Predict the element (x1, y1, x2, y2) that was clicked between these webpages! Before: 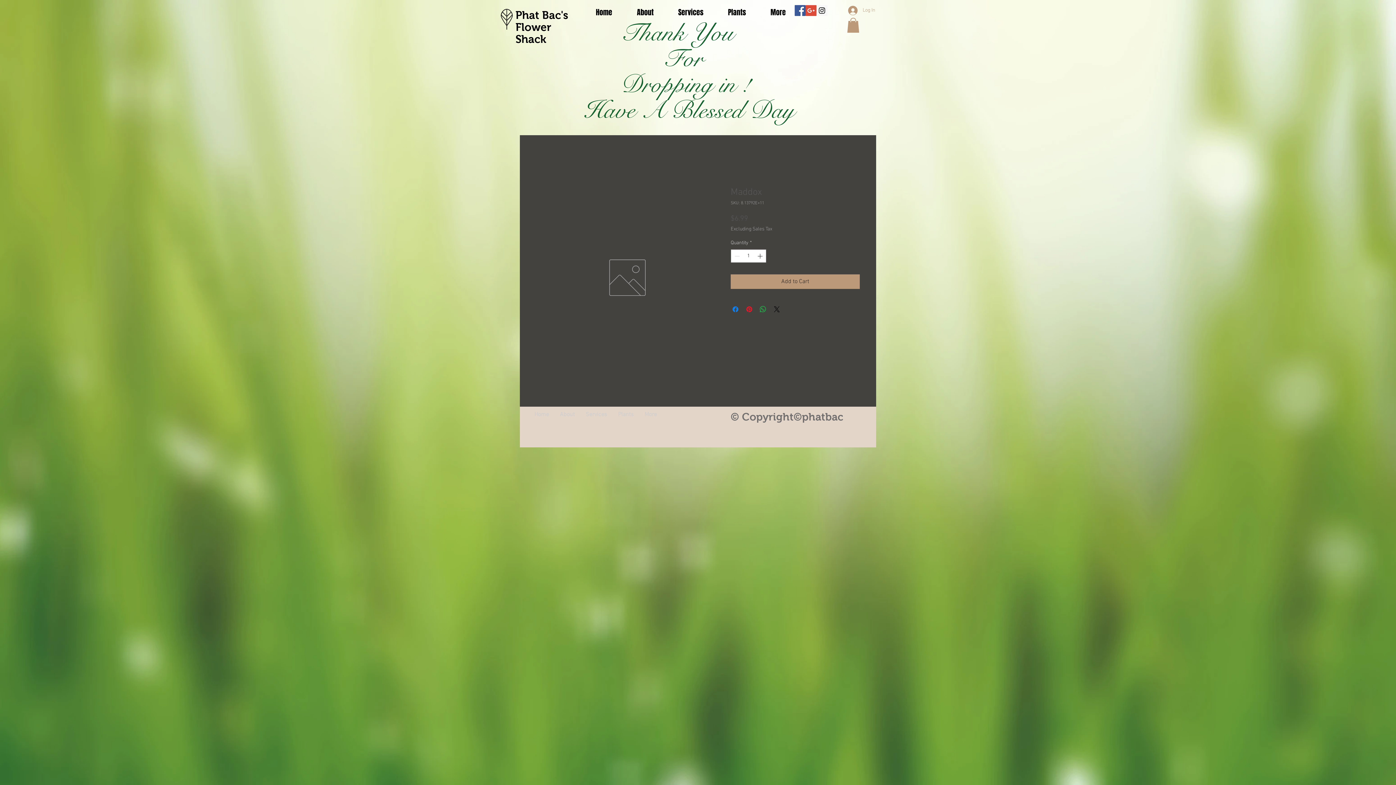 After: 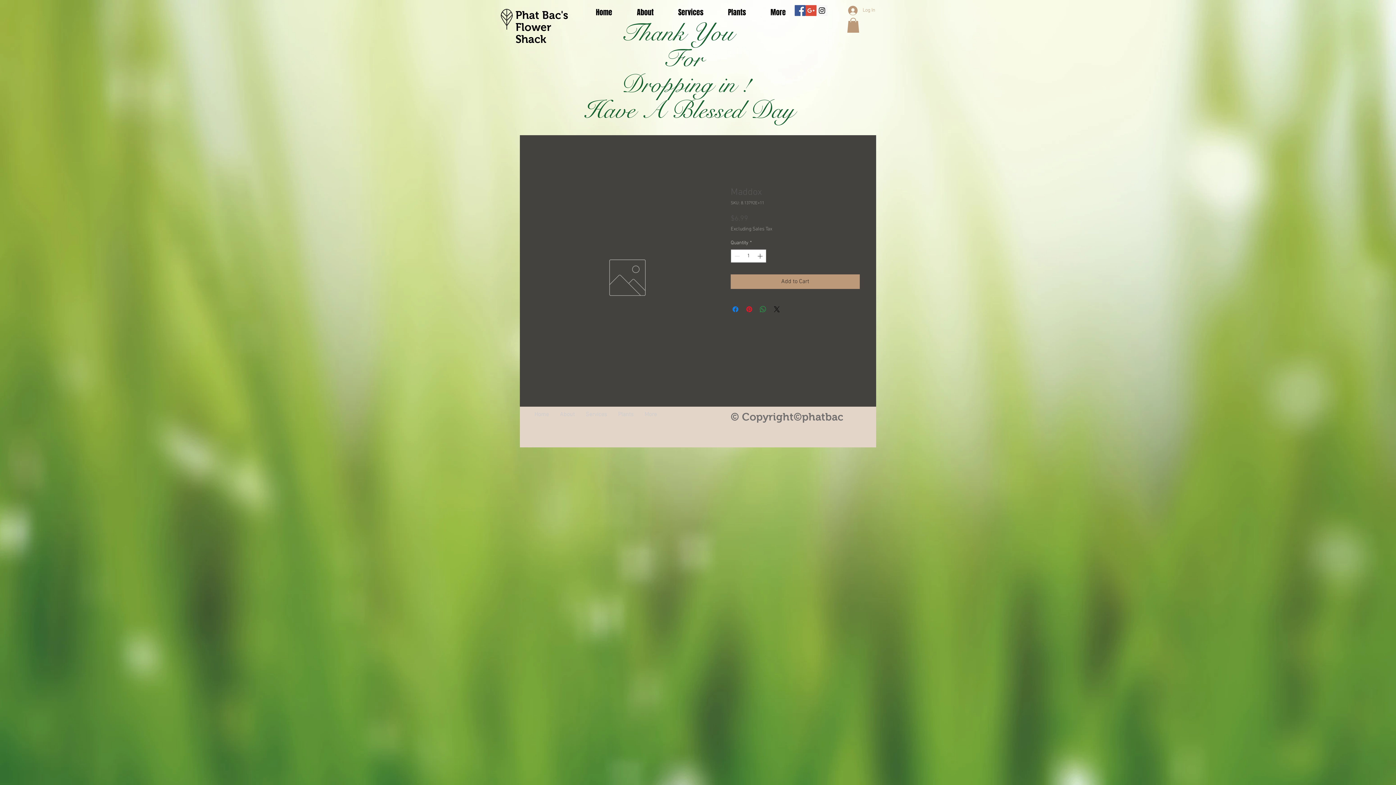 Action: label: Share on WhatsApp bbox: (758, 305, 767, 313)